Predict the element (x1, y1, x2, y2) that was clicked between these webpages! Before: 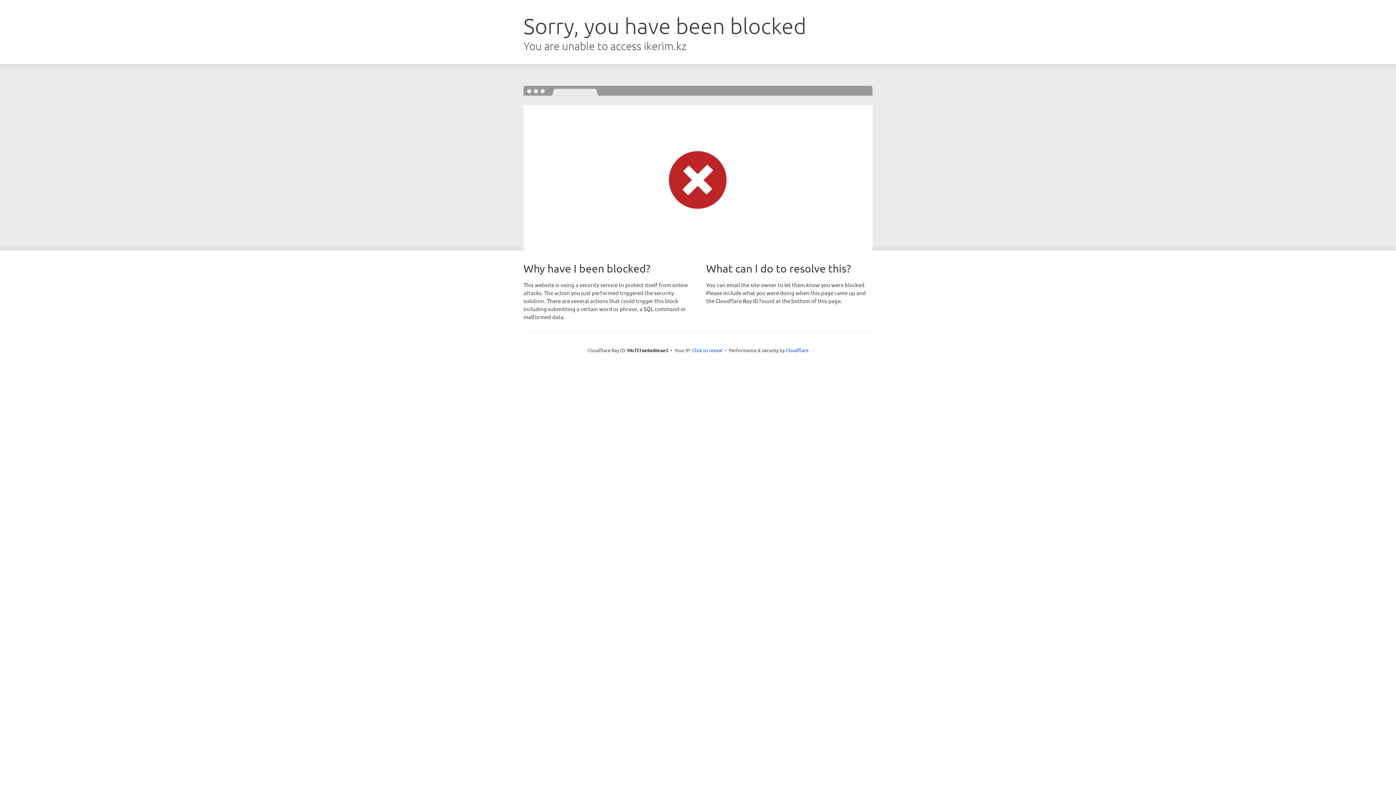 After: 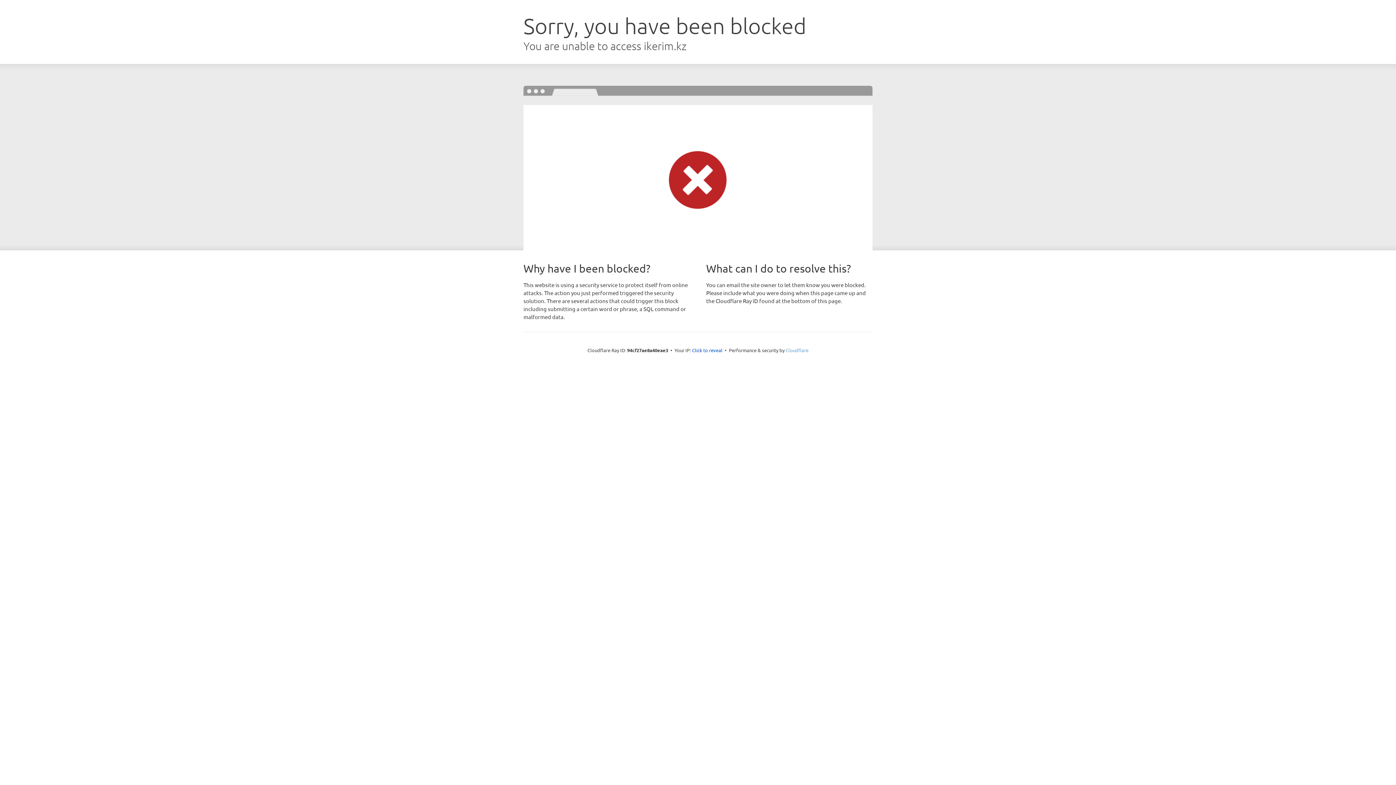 Action: bbox: (785, 347, 808, 353) label: Cloudflare